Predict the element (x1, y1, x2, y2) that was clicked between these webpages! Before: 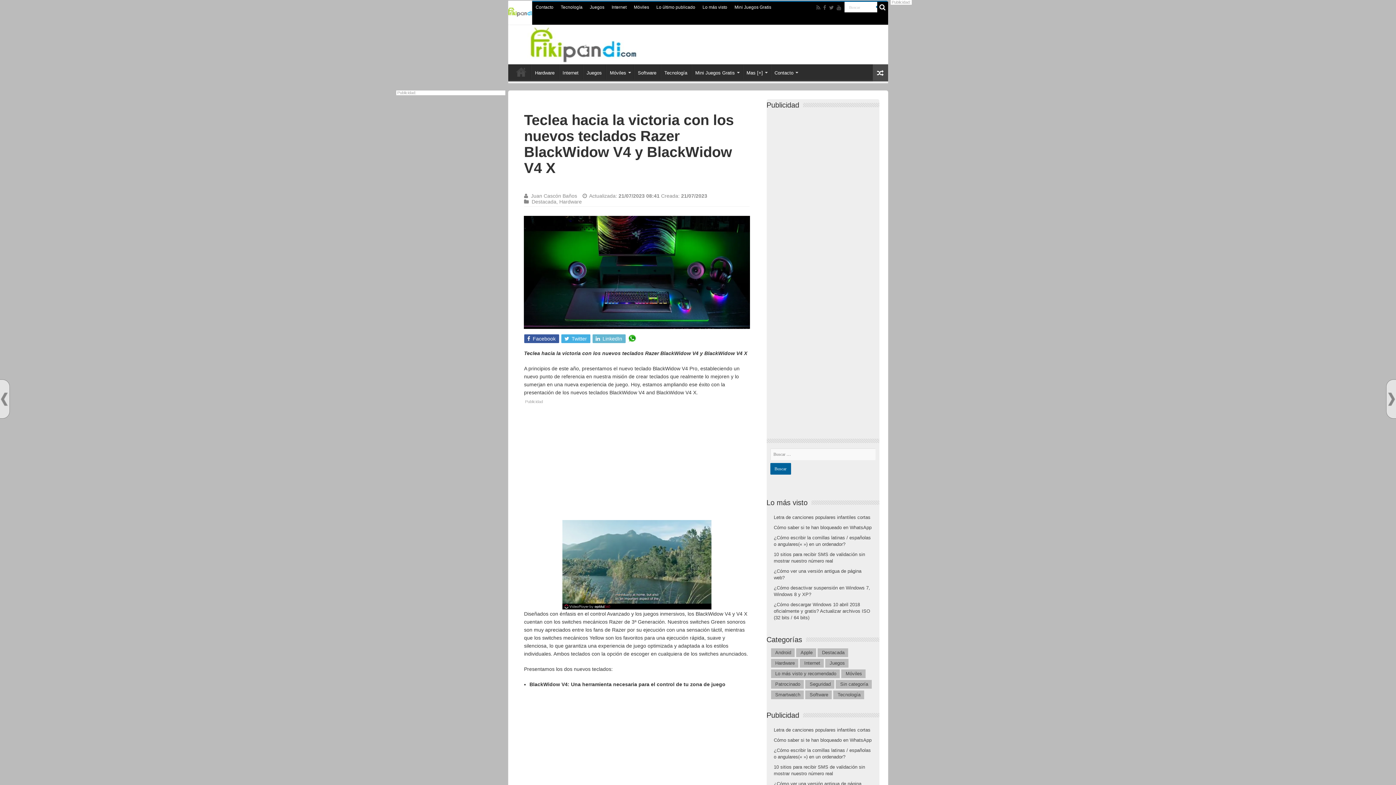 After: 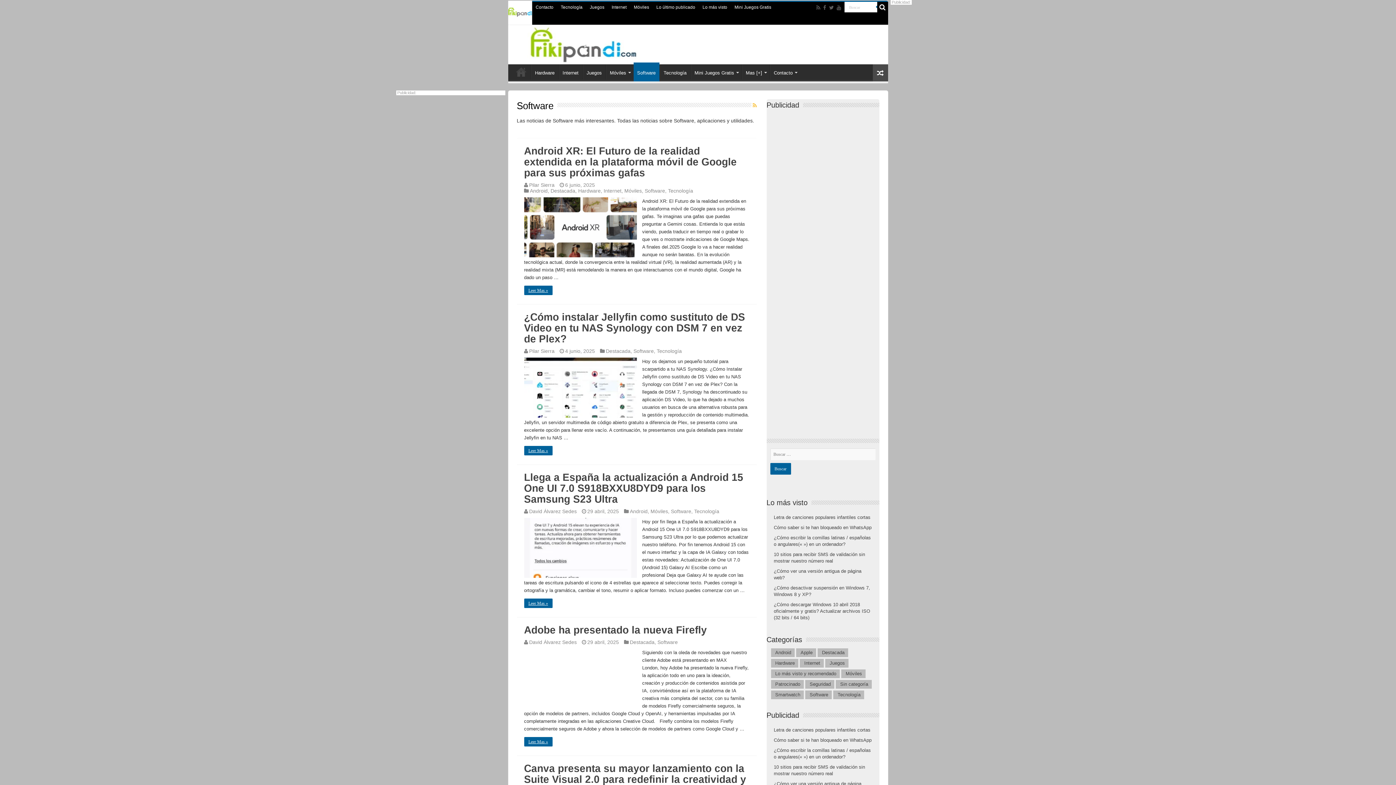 Action: bbox: (634, 64, 660, 79) label: Software